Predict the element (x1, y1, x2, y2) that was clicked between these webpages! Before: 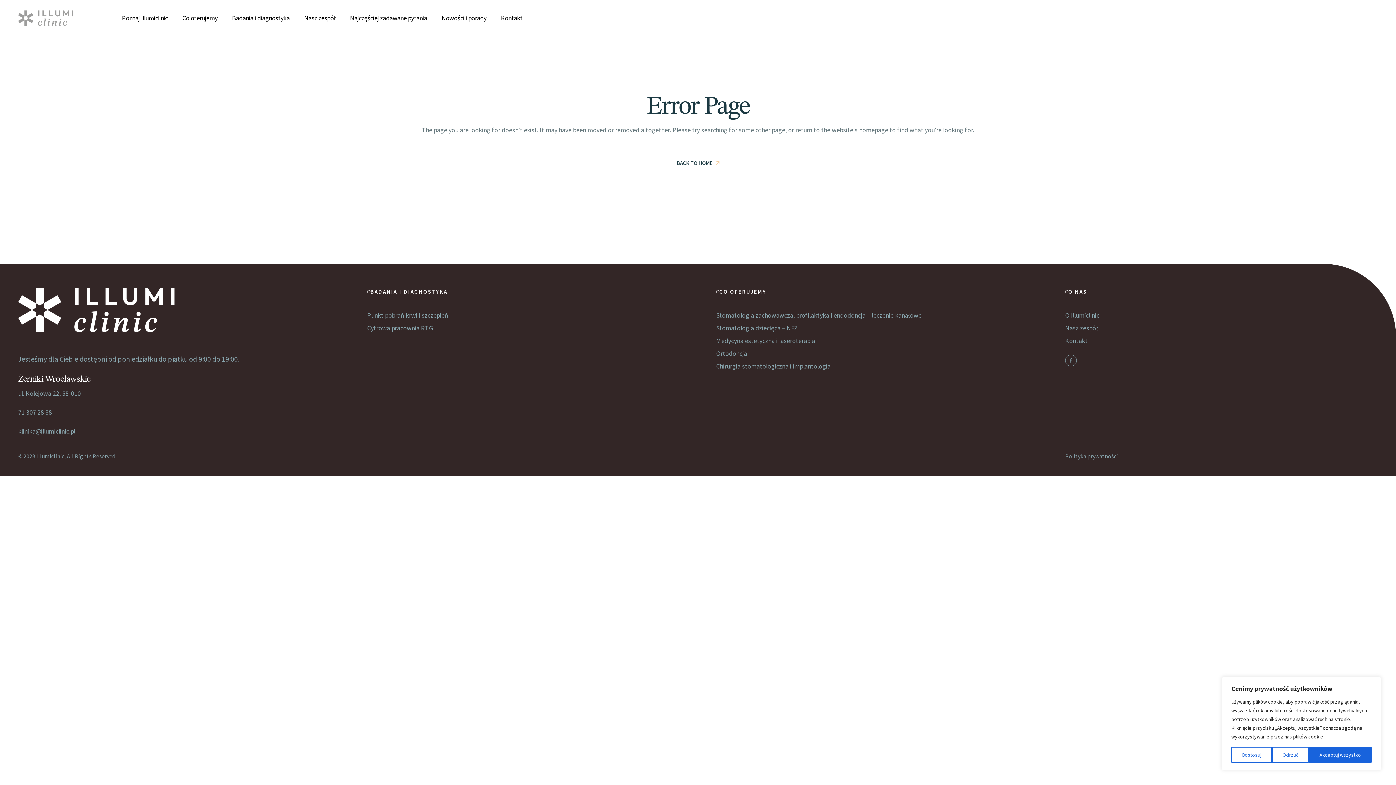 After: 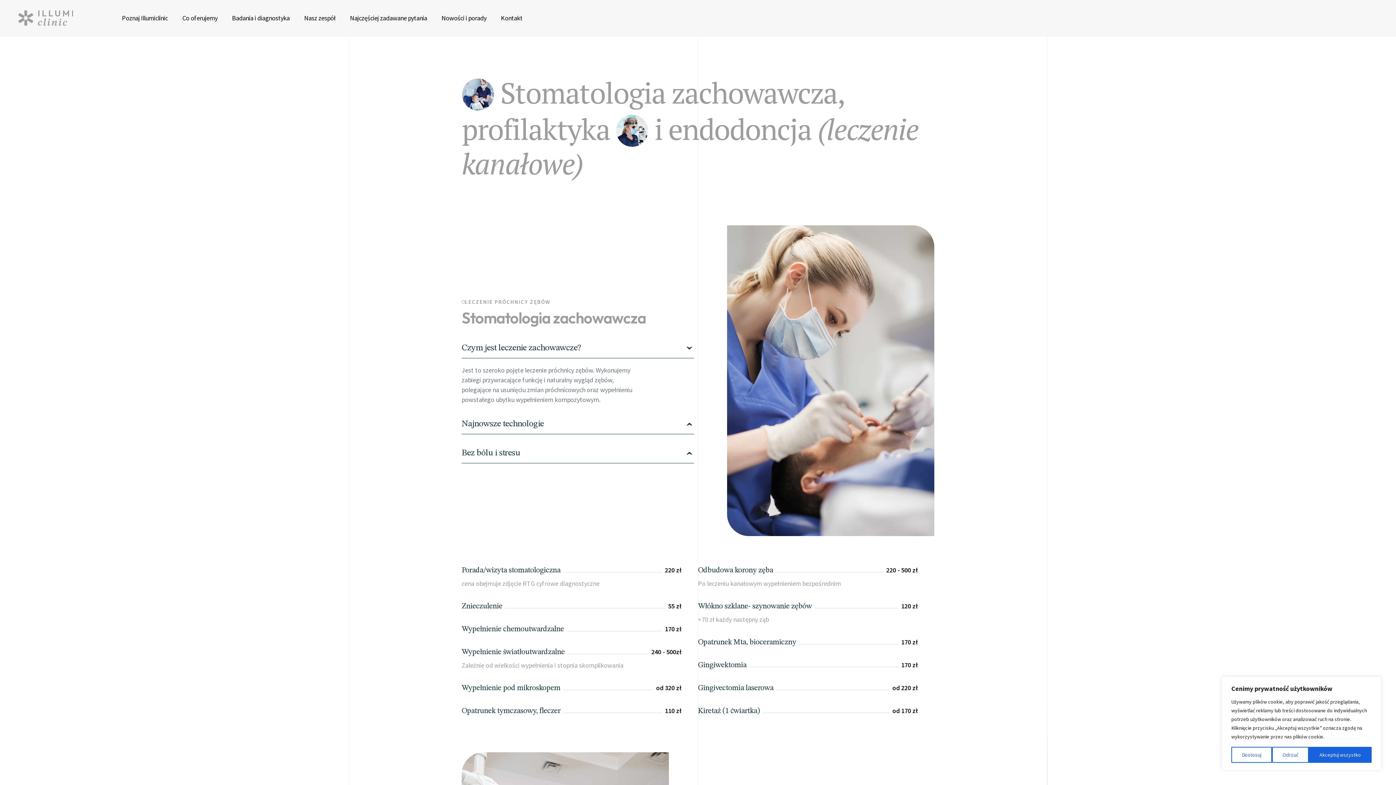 Action: label: Stomatologia zachowawcza, profilaktyka i endodoncja – leczenie kanałowe bbox: (716, 311, 921, 319)